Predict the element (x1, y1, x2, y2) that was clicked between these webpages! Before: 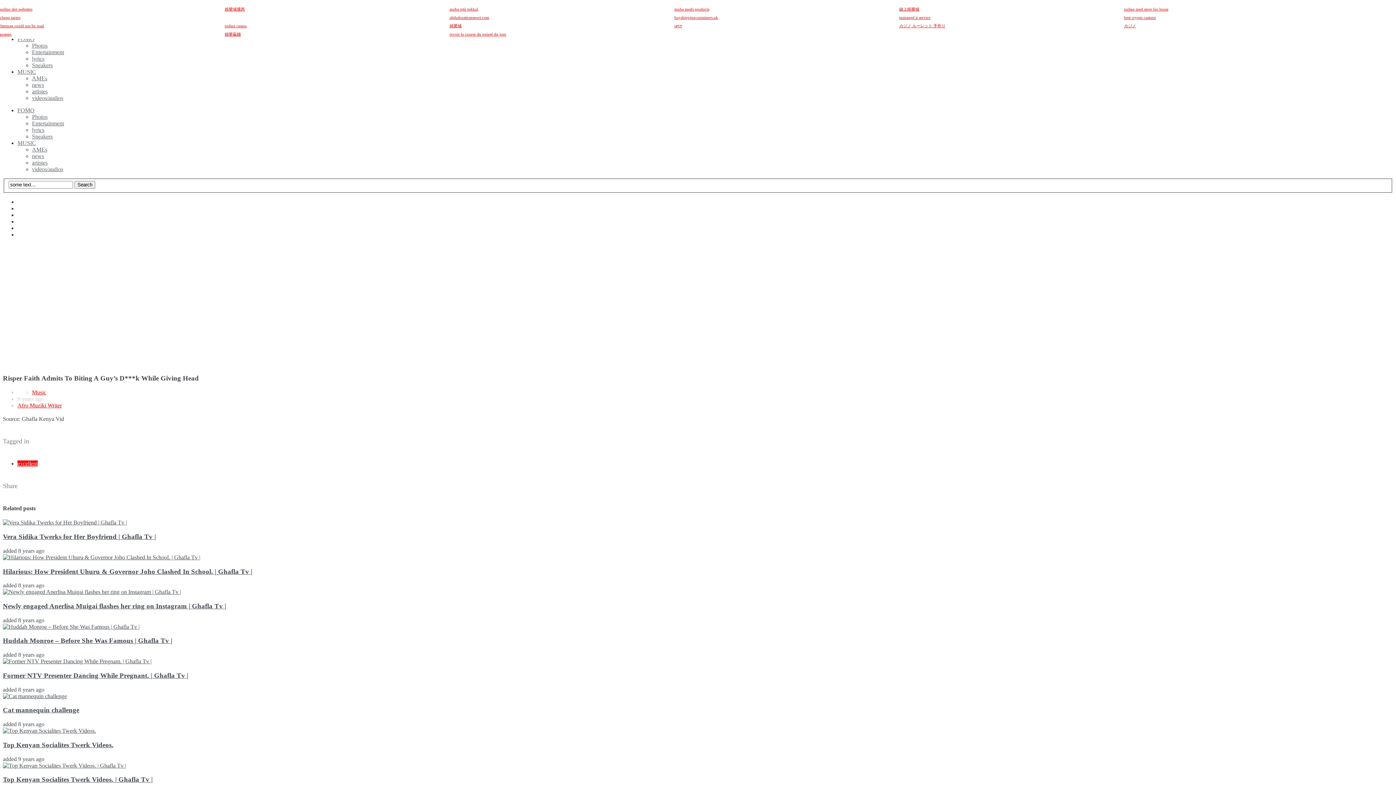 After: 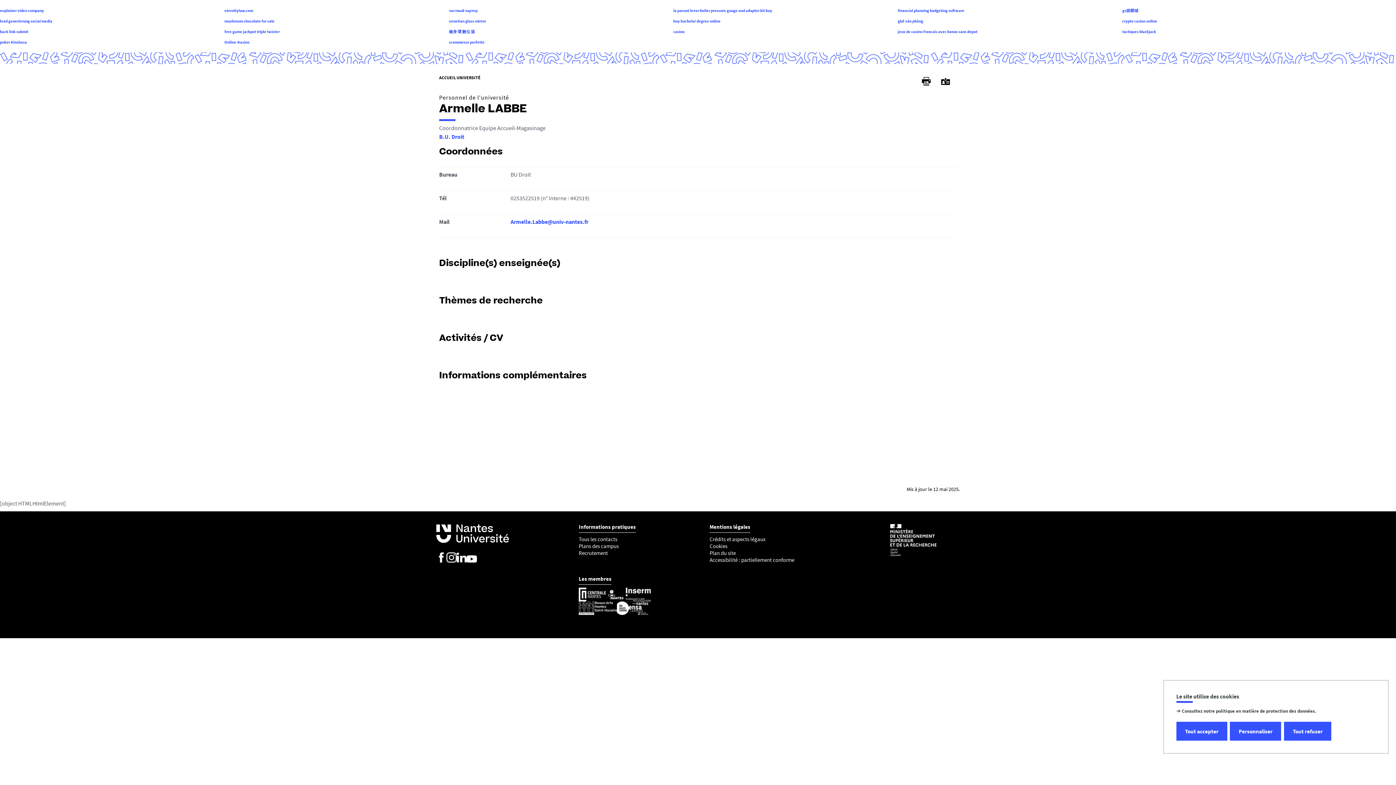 Action: bbox: (449, 32, 506, 36) label: revoir la course du quinté du jour